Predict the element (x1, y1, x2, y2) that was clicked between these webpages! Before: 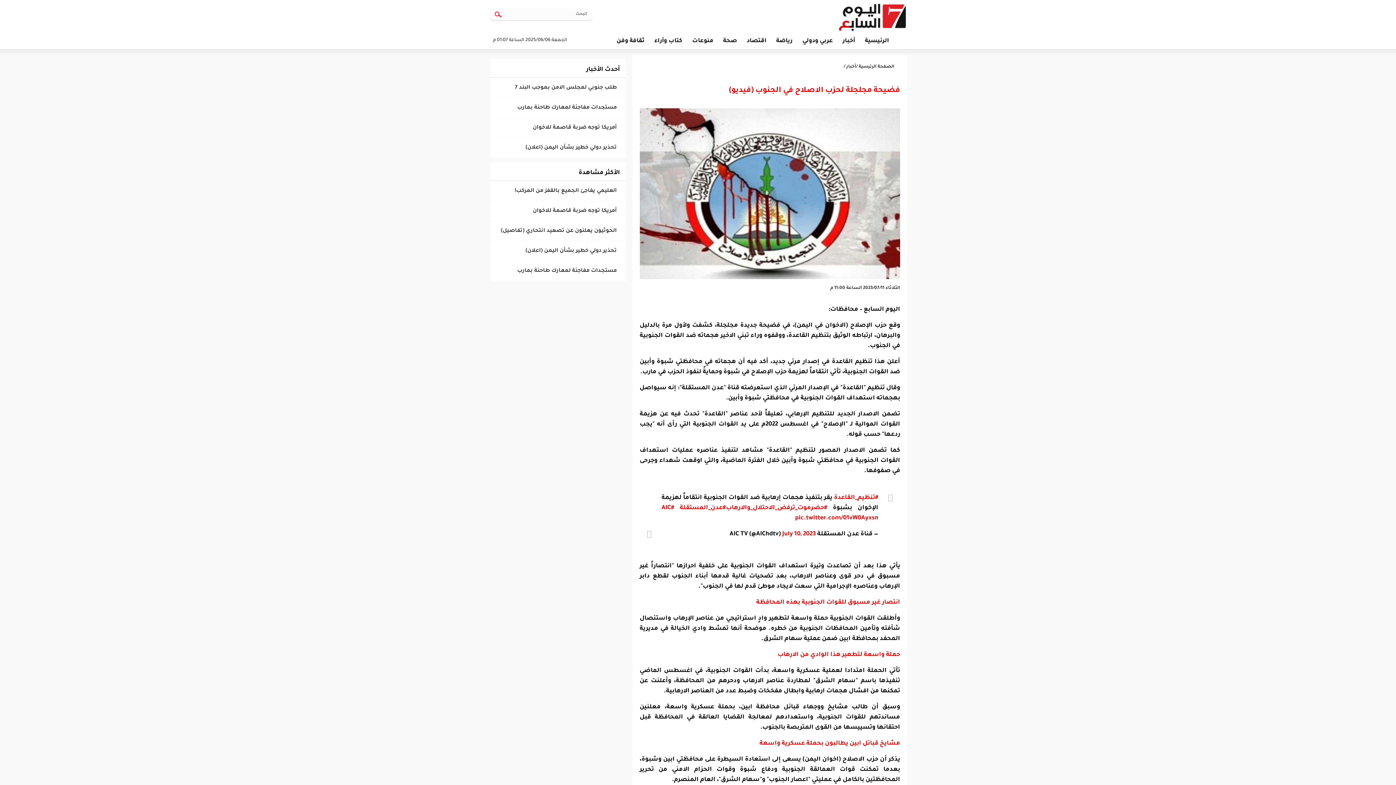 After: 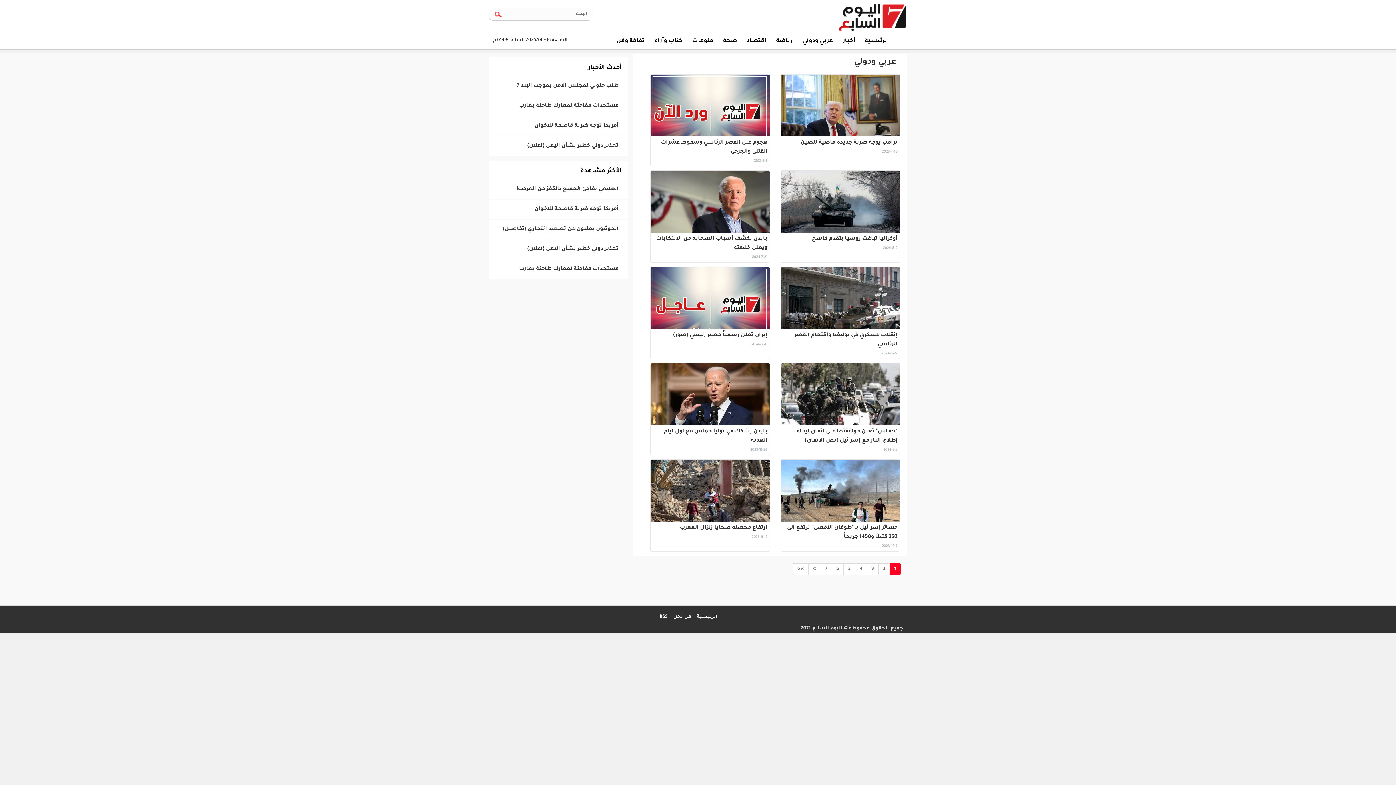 Action: label: عربي ودولي bbox: (798, 38, 837, 44)